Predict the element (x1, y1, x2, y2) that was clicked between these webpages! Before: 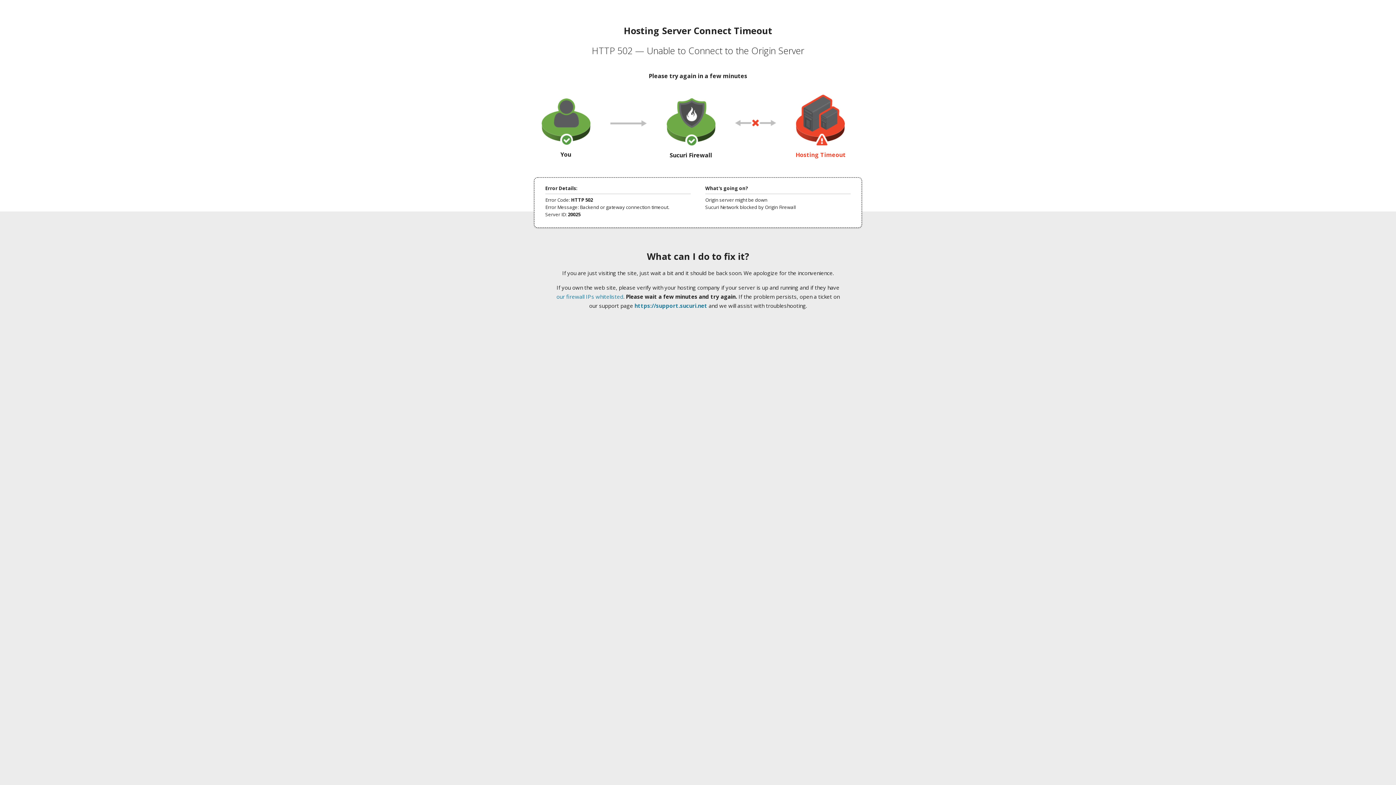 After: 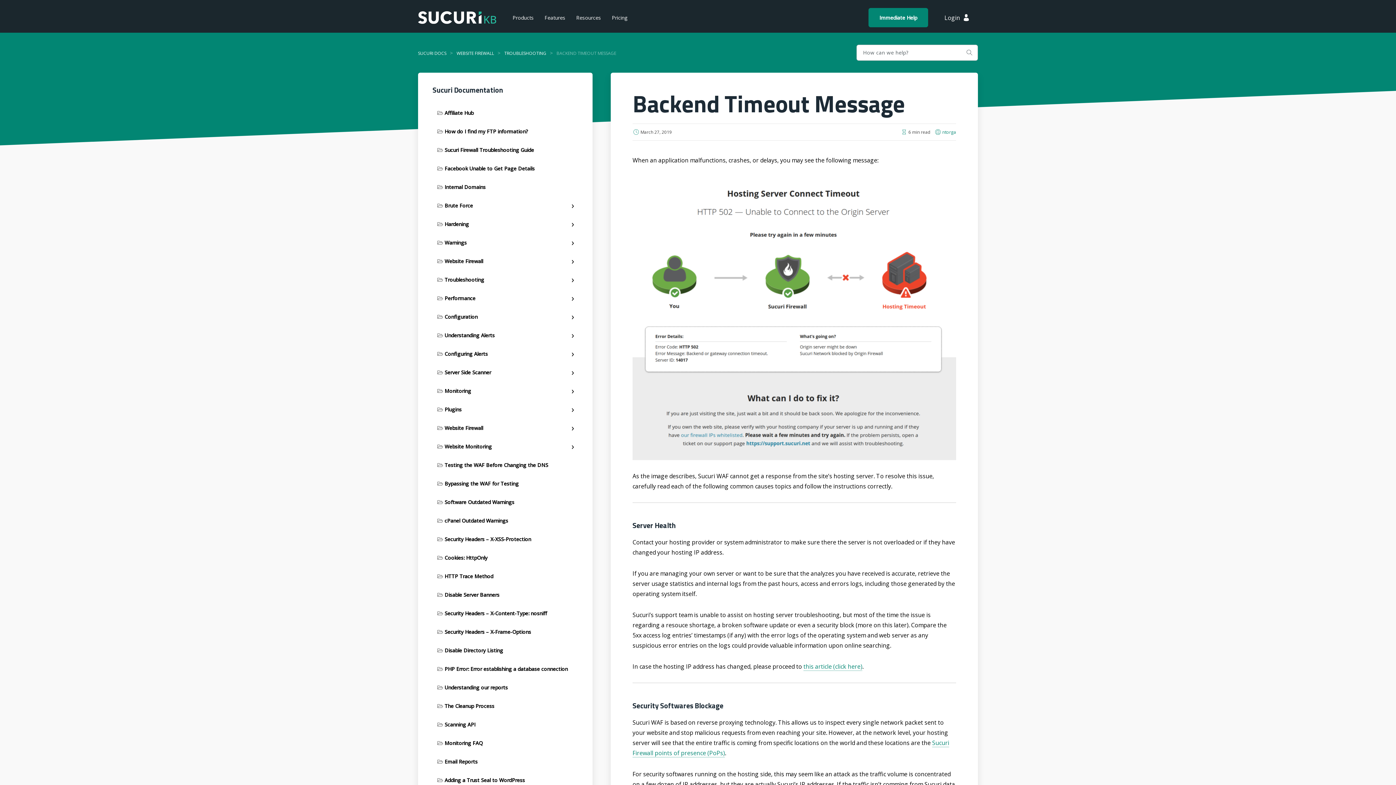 Action: label: our firewall IPs whitelisted bbox: (556, 293, 623, 300)